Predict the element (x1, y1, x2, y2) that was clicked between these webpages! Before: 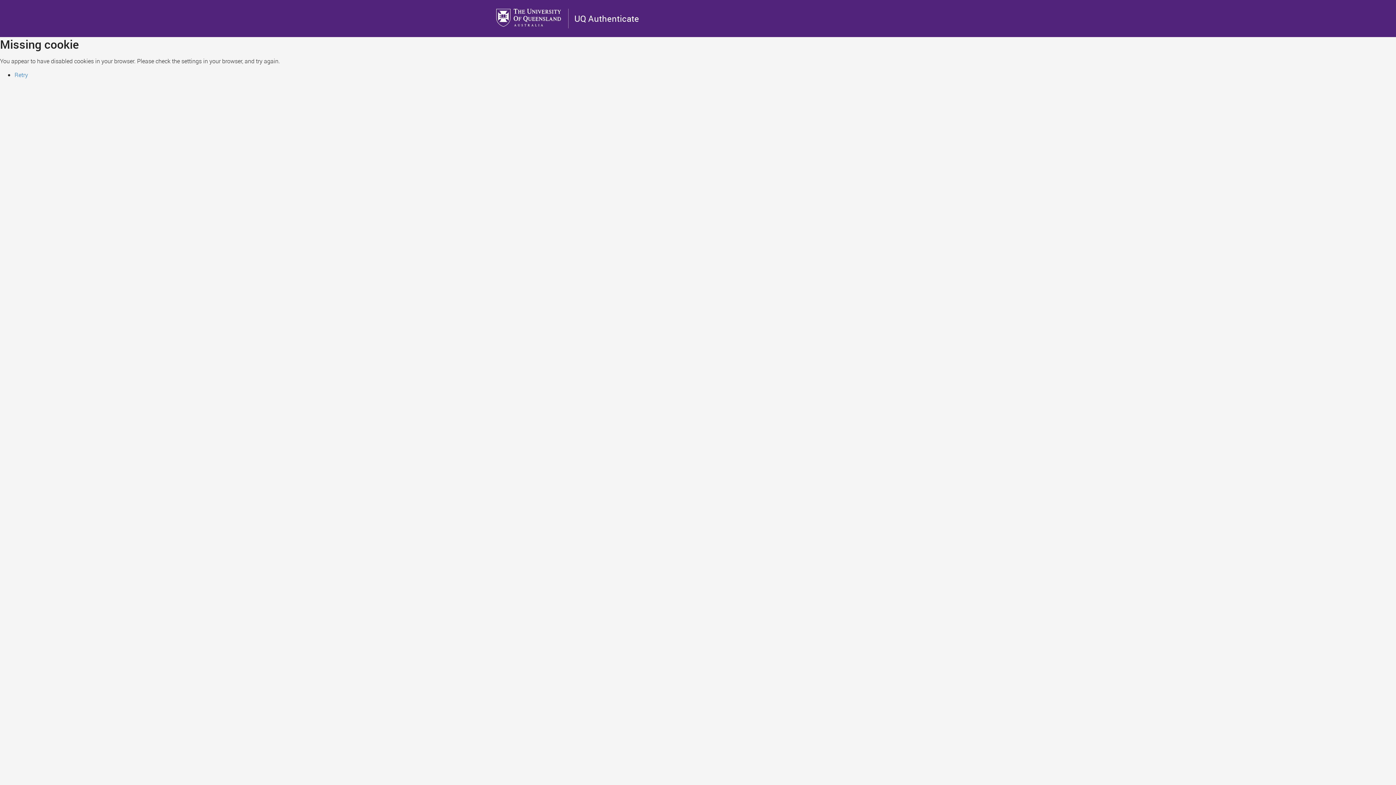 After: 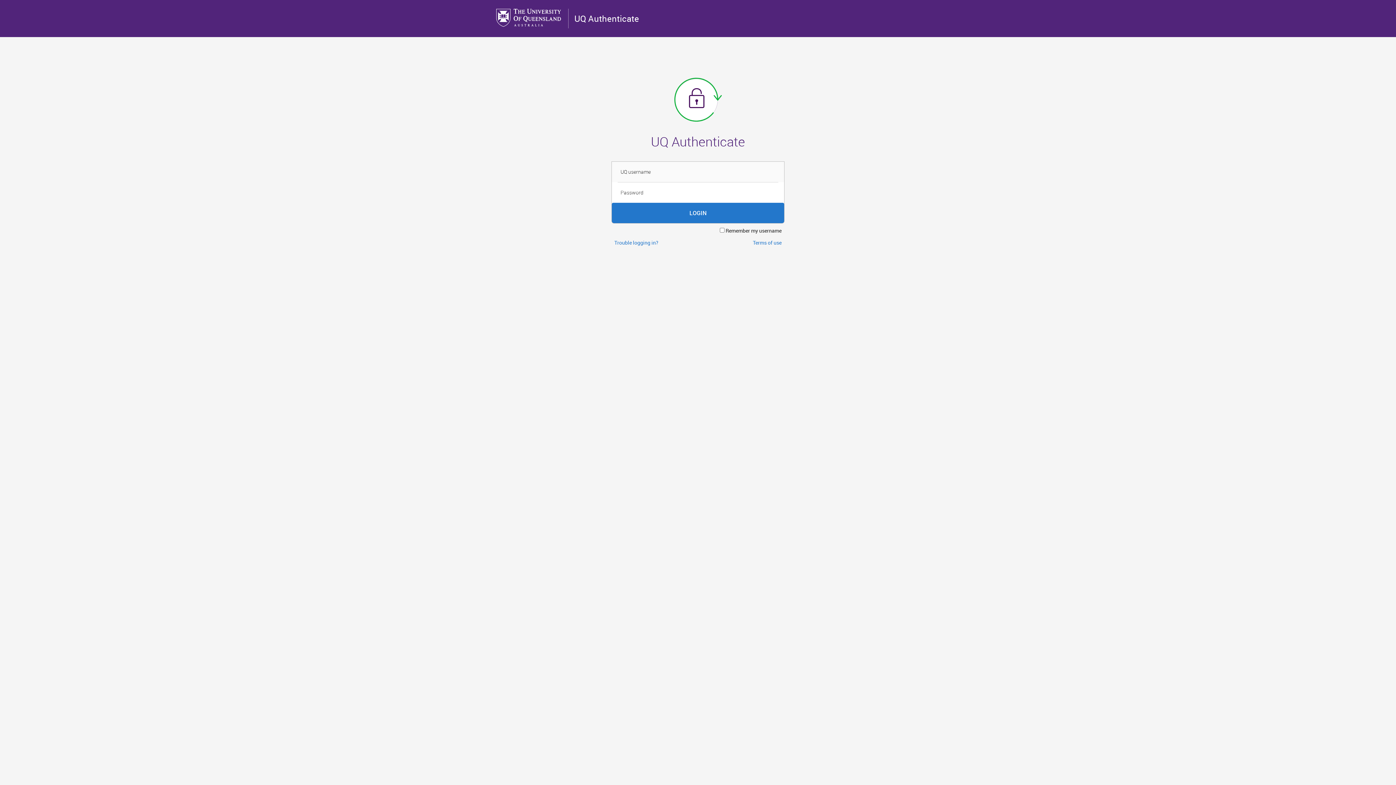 Action: bbox: (14, 70, 28, 78) label: Retry